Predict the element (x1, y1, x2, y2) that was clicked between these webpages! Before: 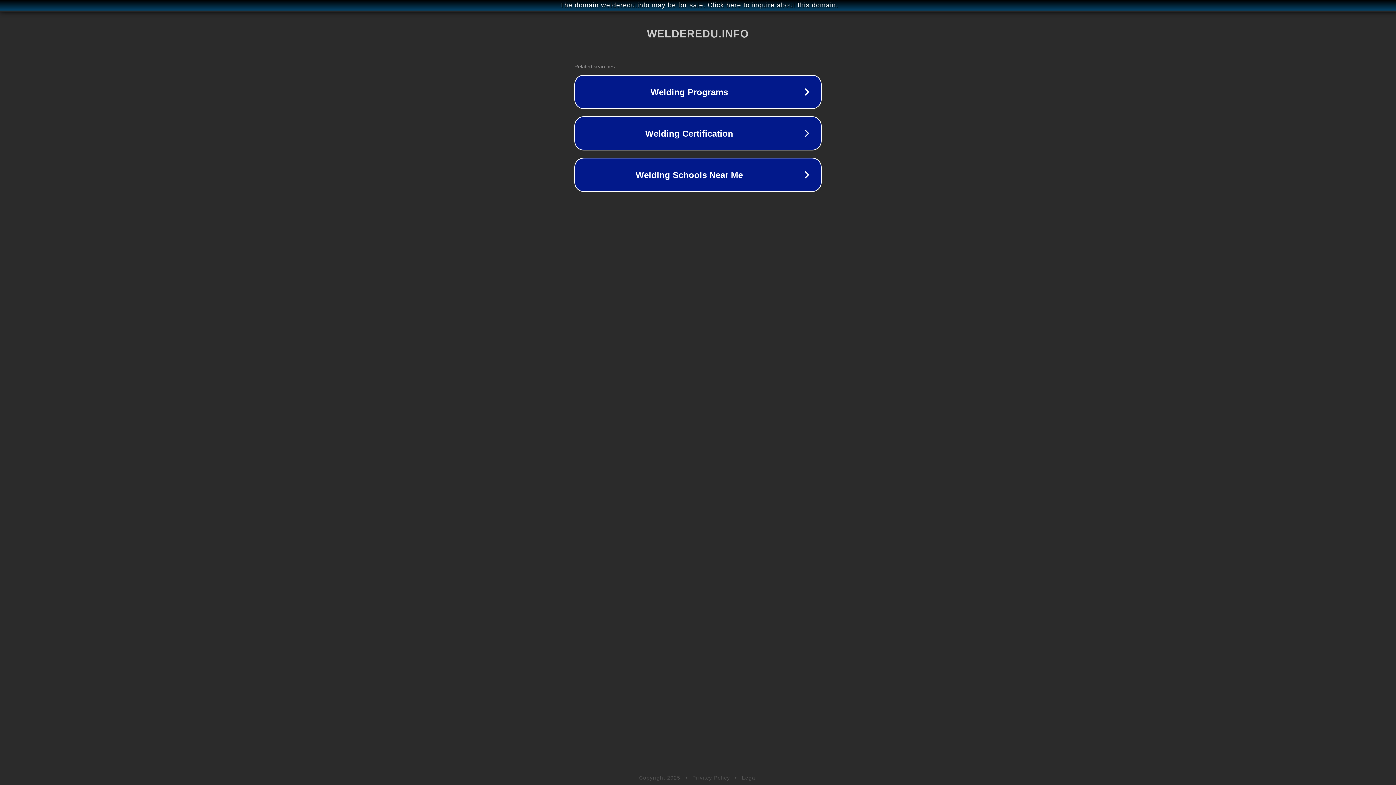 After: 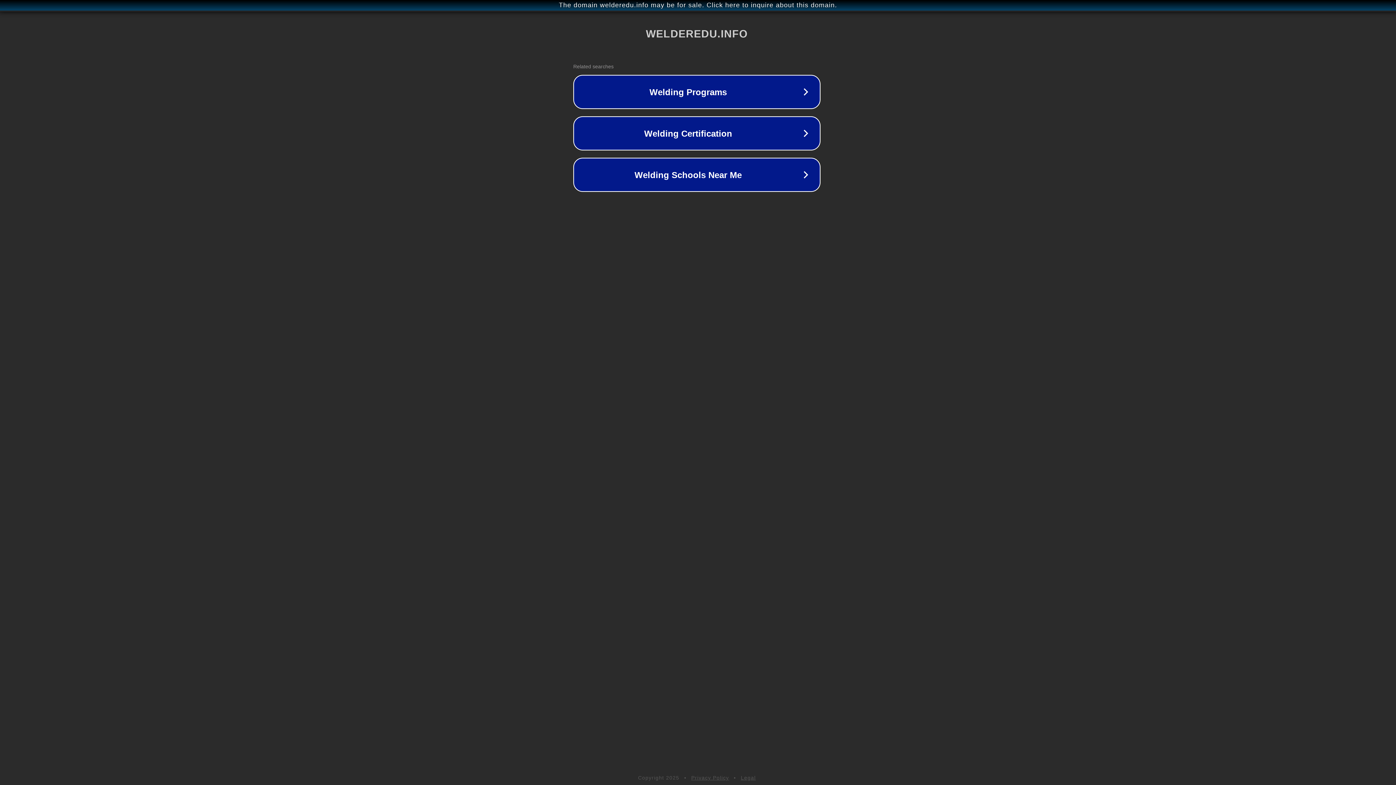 Action: bbox: (1, 1, 1397, 9) label: The domain welderedu.info may be for sale. Click here to inquire about this domain.